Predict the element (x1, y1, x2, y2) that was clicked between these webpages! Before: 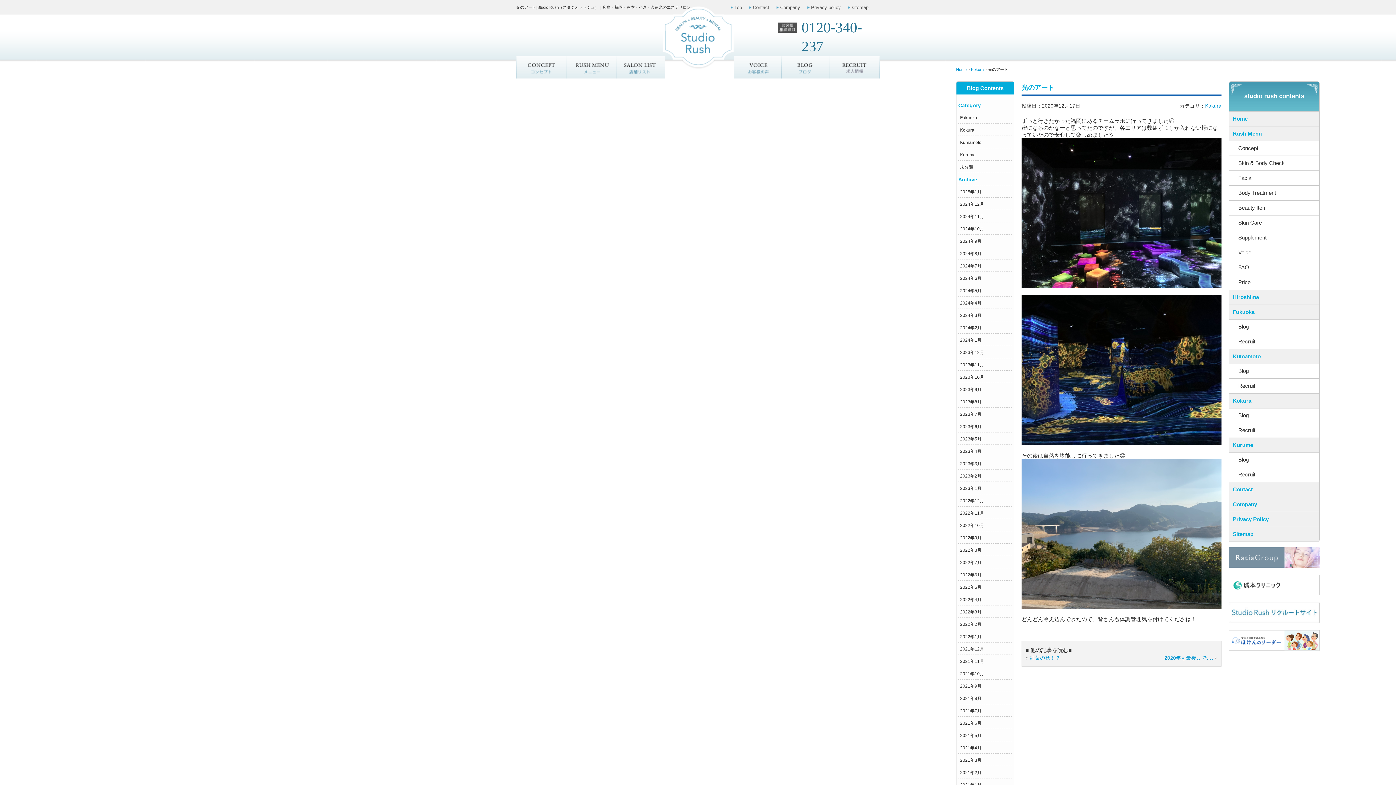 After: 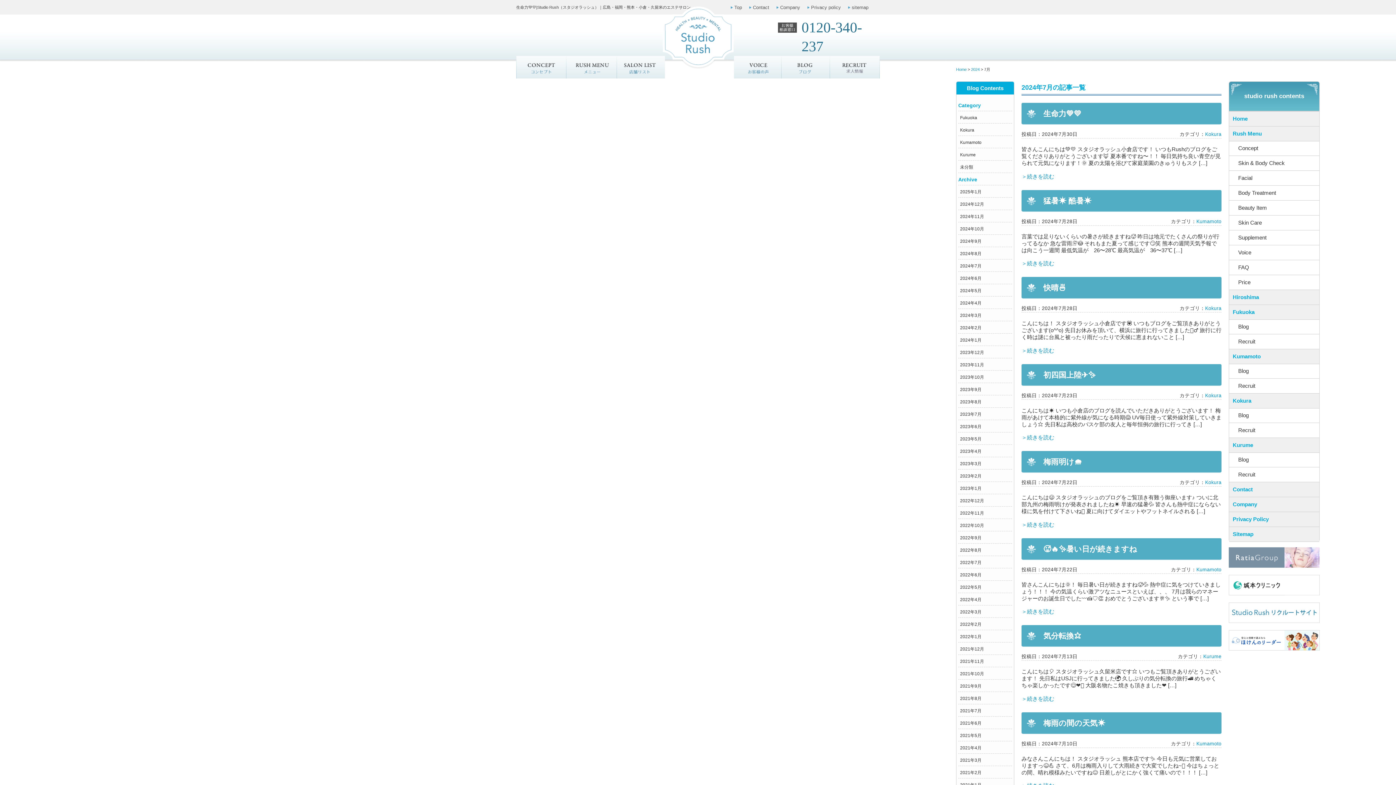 Action: label: 2024年7月 bbox: (960, 263, 981, 268)